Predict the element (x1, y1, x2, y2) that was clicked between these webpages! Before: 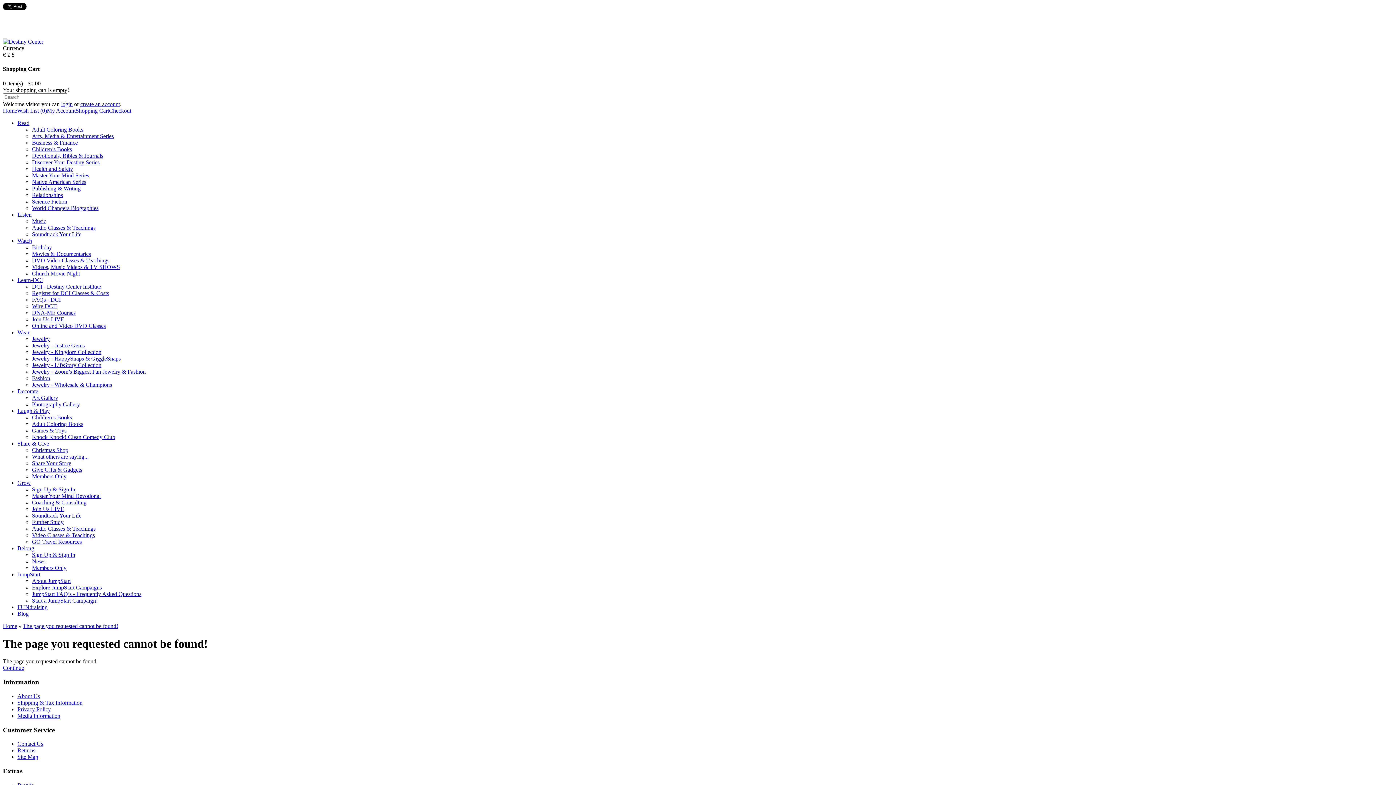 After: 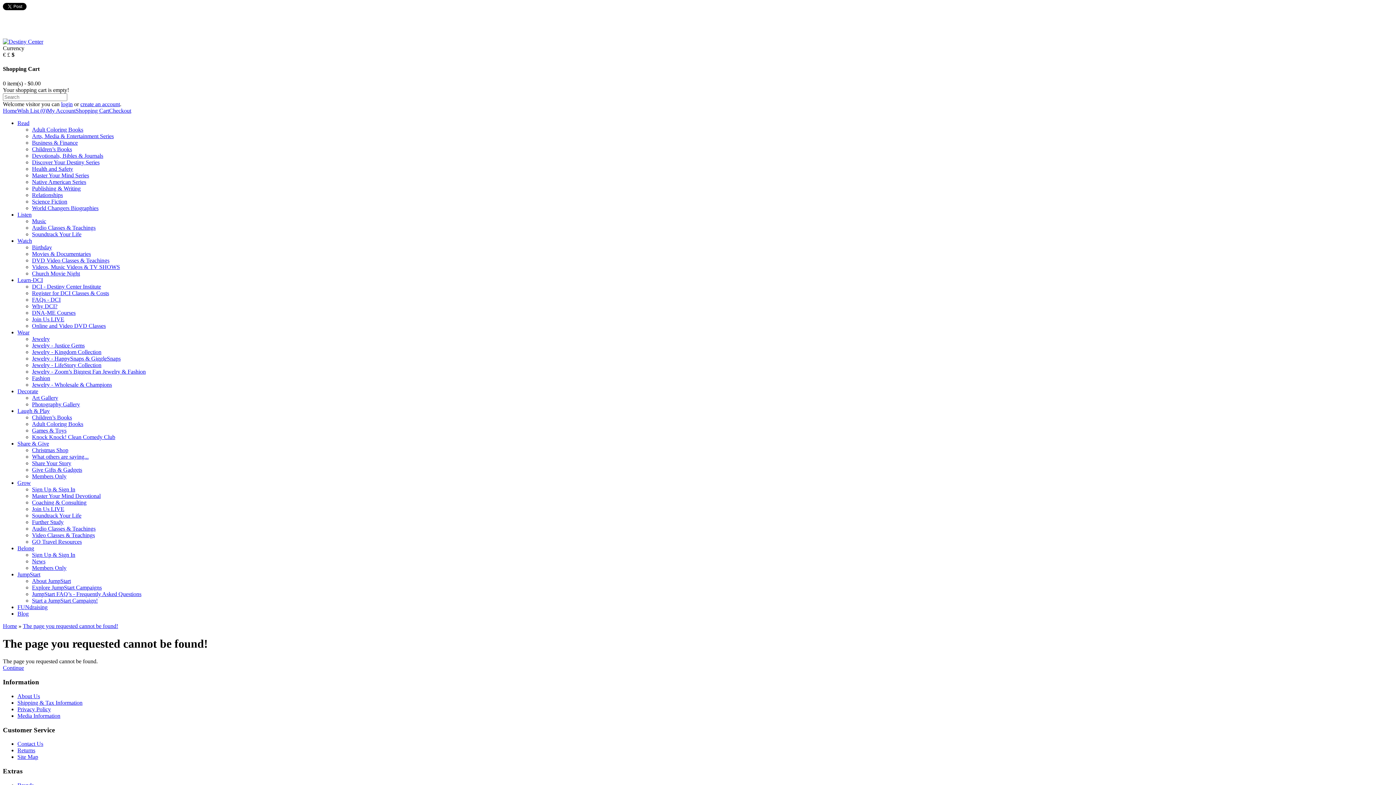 Action: label: login bbox: (61, 100, 72, 107)